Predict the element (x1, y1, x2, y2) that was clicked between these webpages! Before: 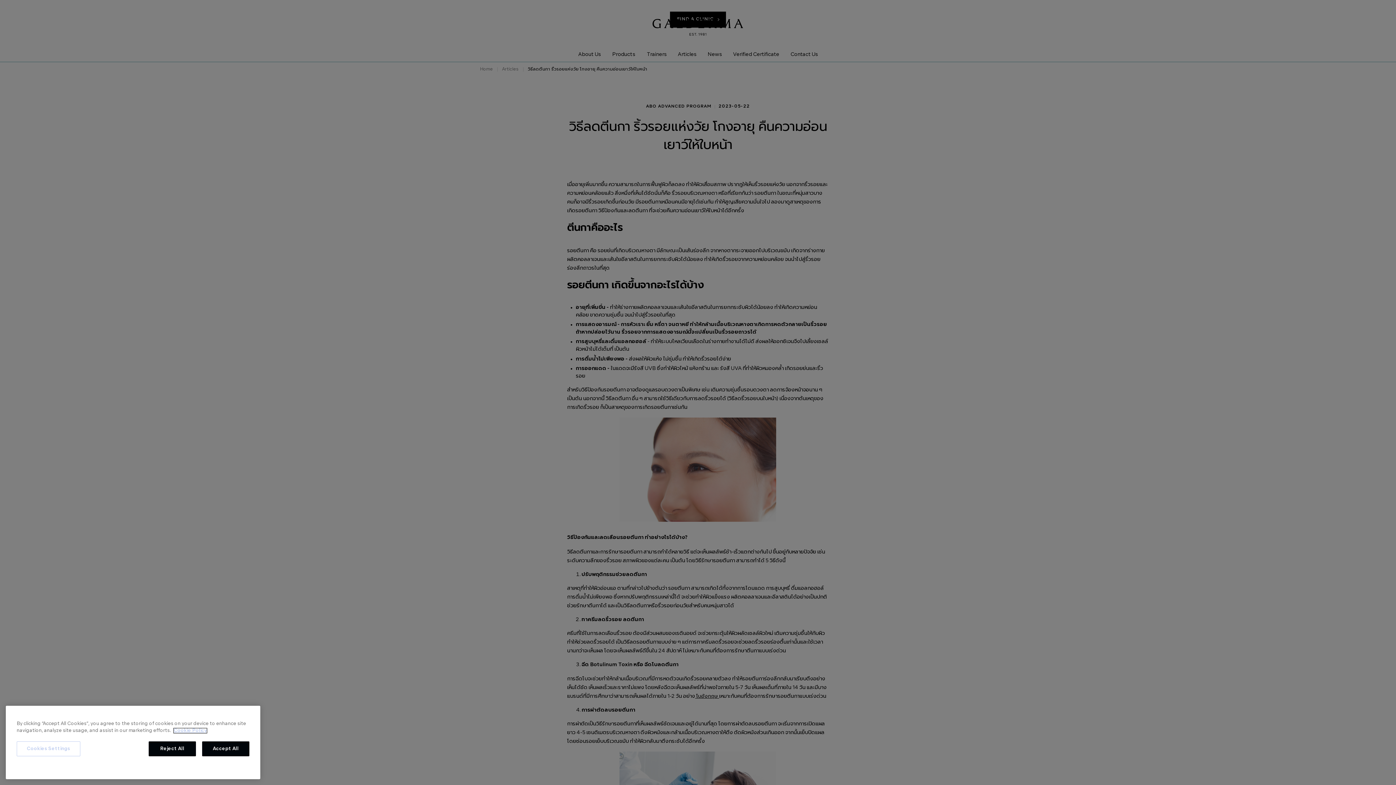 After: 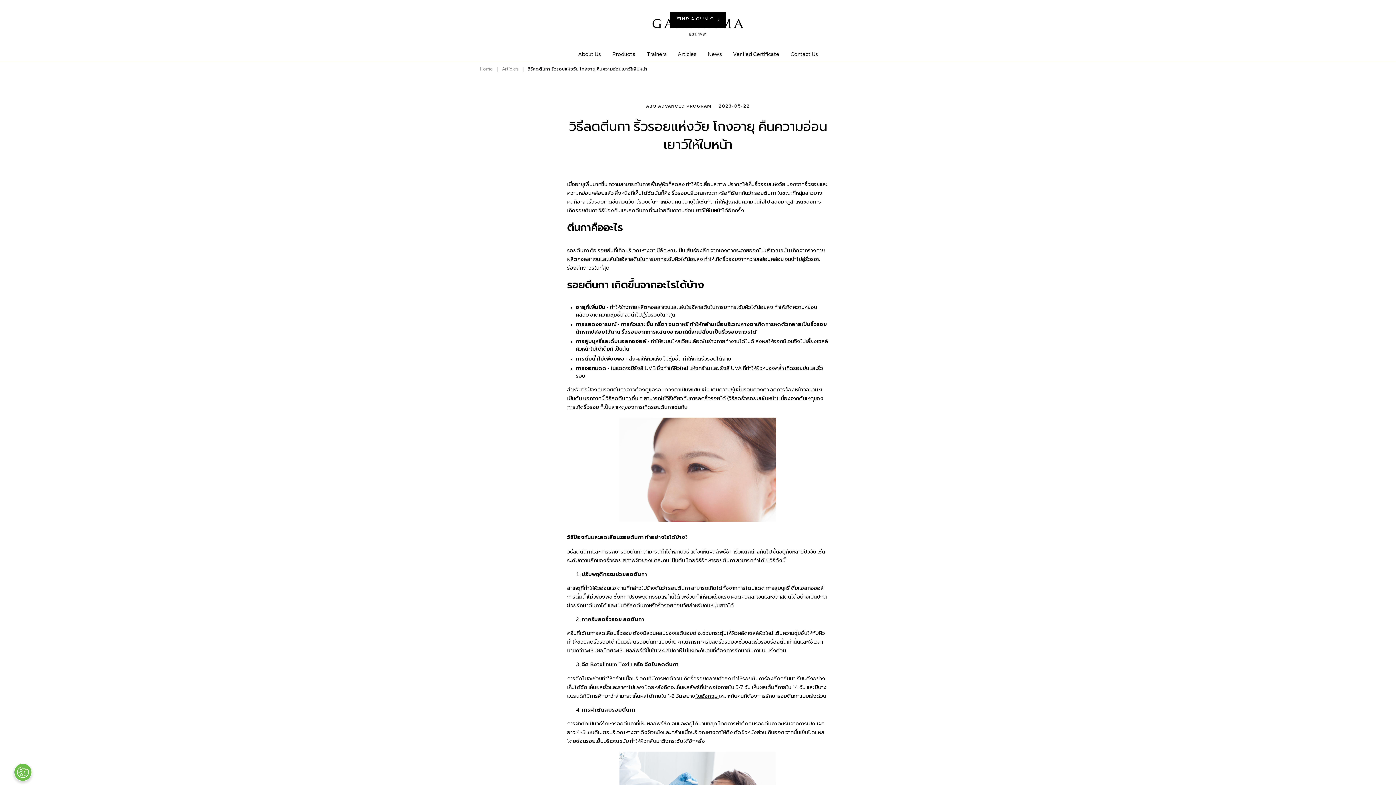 Action: bbox: (202, 746, 249, 760) label: Accept All